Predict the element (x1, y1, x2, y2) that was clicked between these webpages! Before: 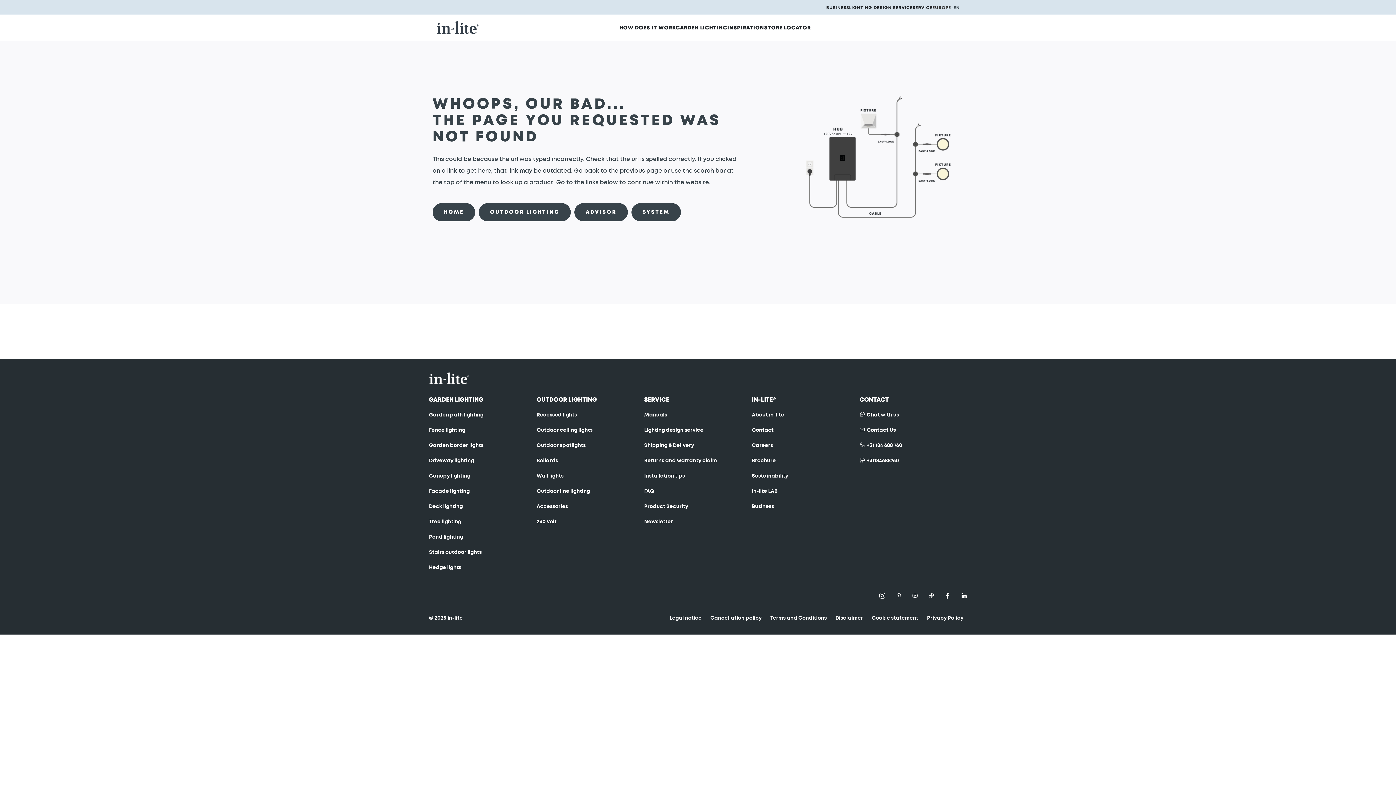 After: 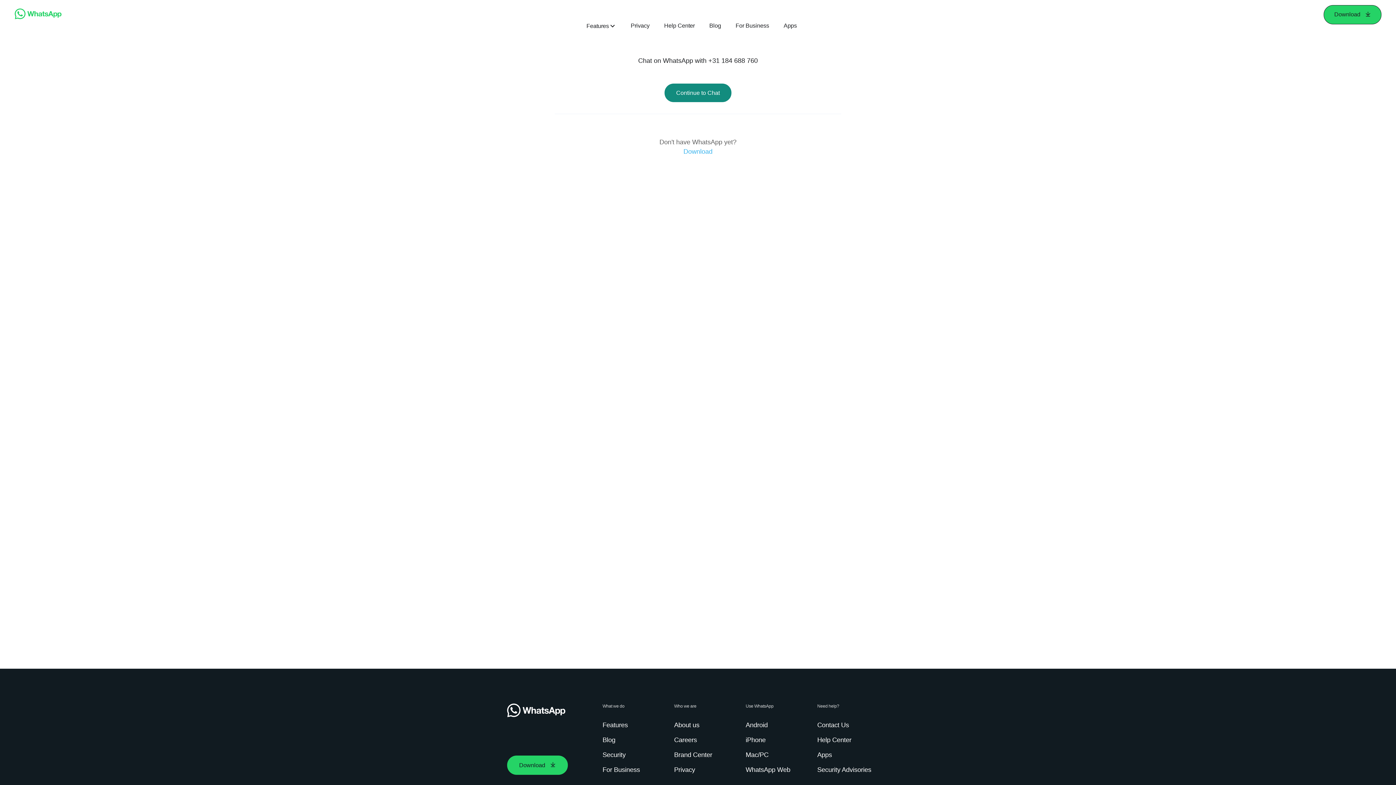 Action: bbox: (866, 458, 899, 464) label: +31184688760